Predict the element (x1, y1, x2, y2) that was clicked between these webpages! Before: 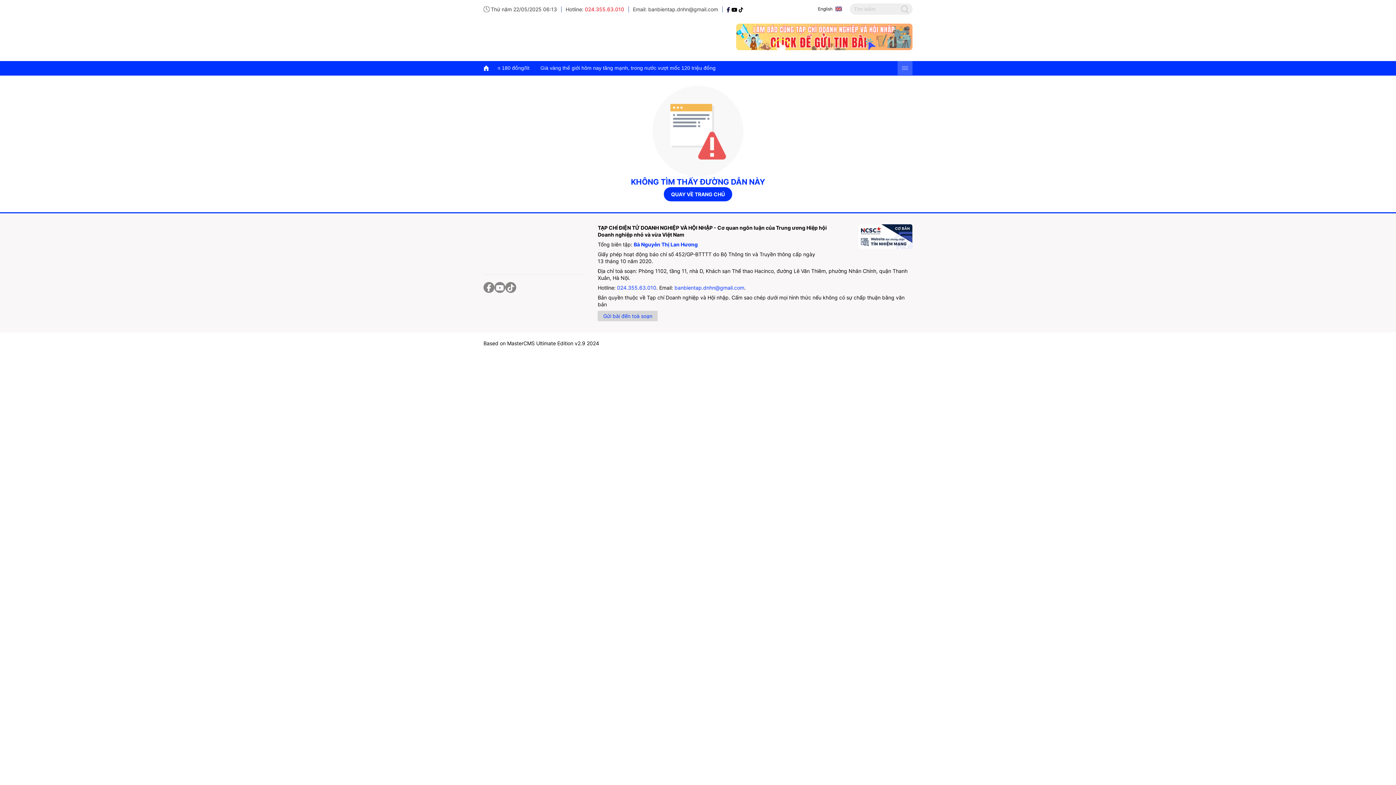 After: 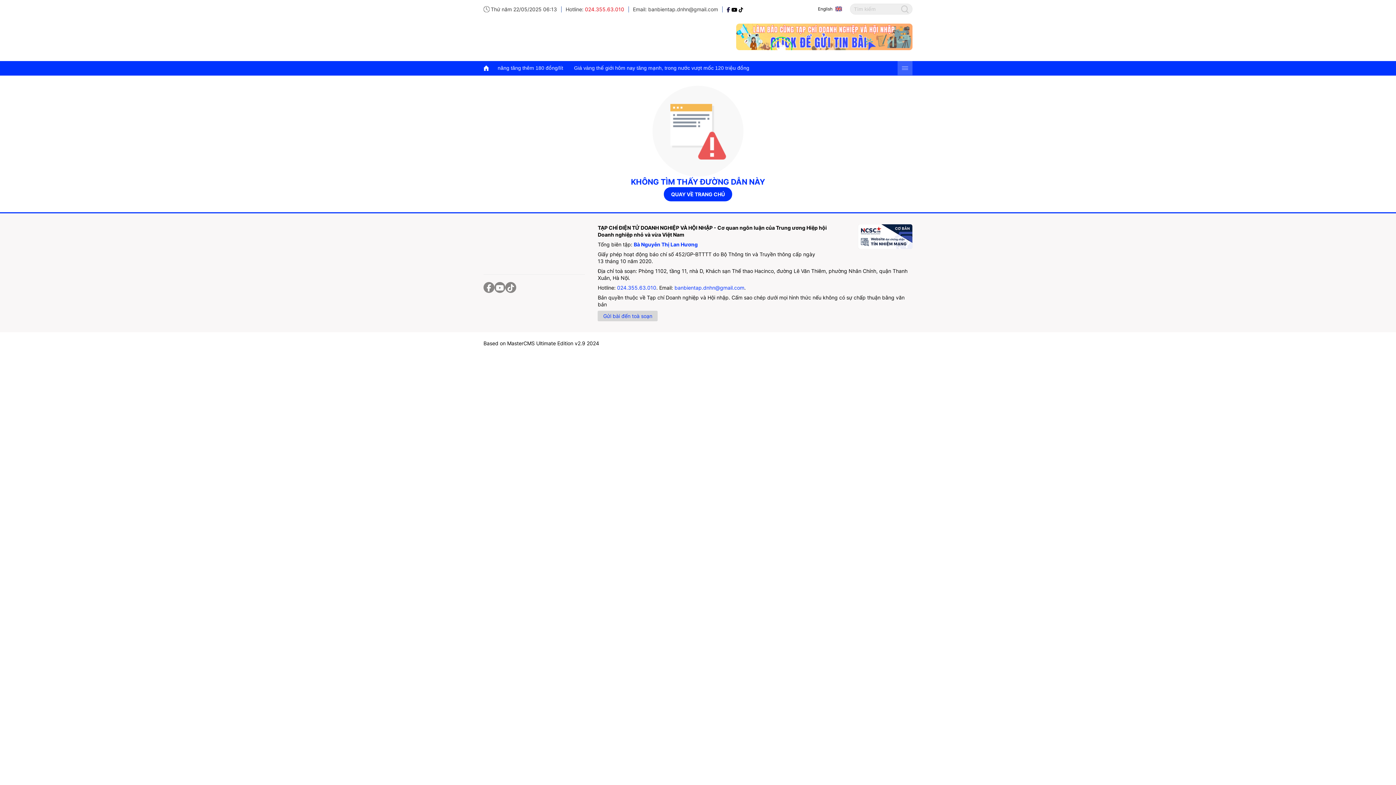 Action: bbox: (486, 283, 491, 291)